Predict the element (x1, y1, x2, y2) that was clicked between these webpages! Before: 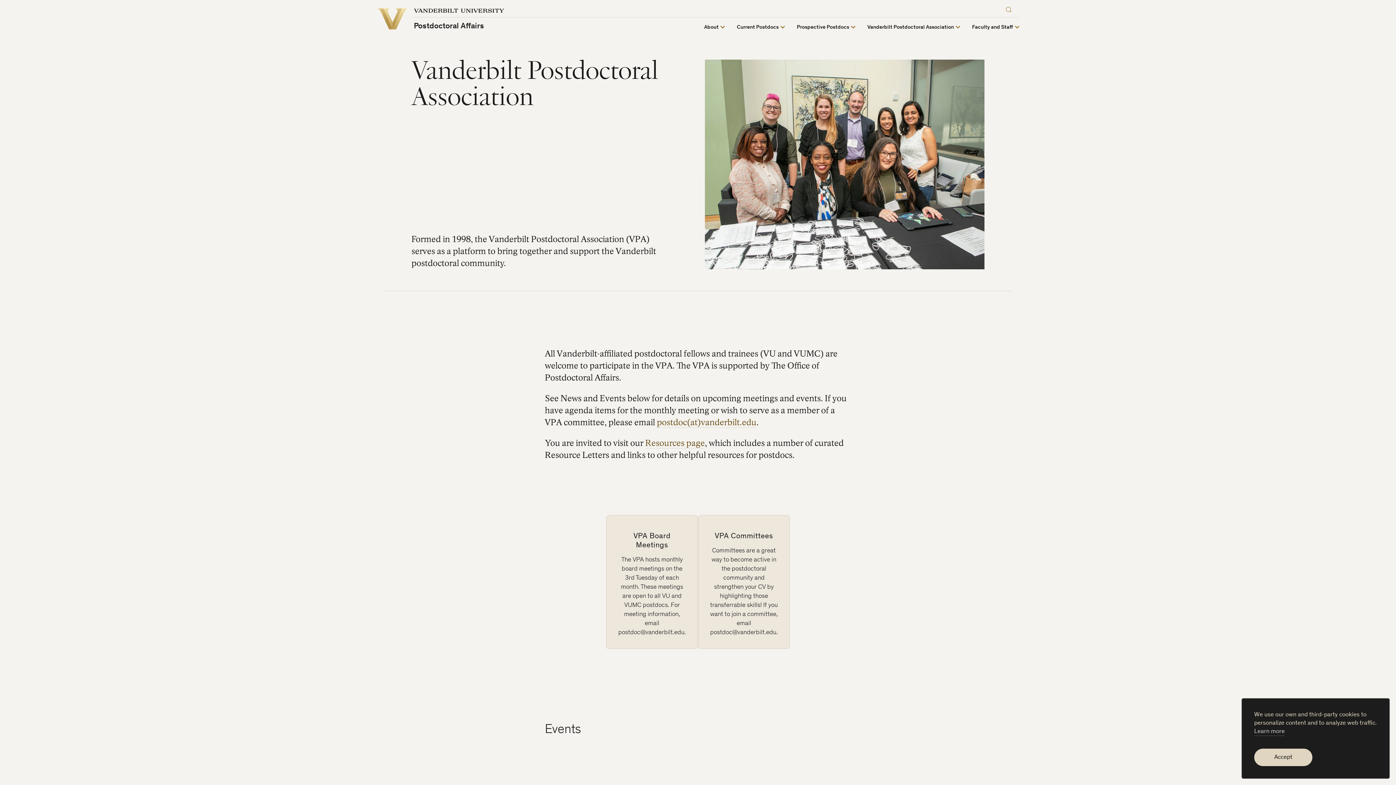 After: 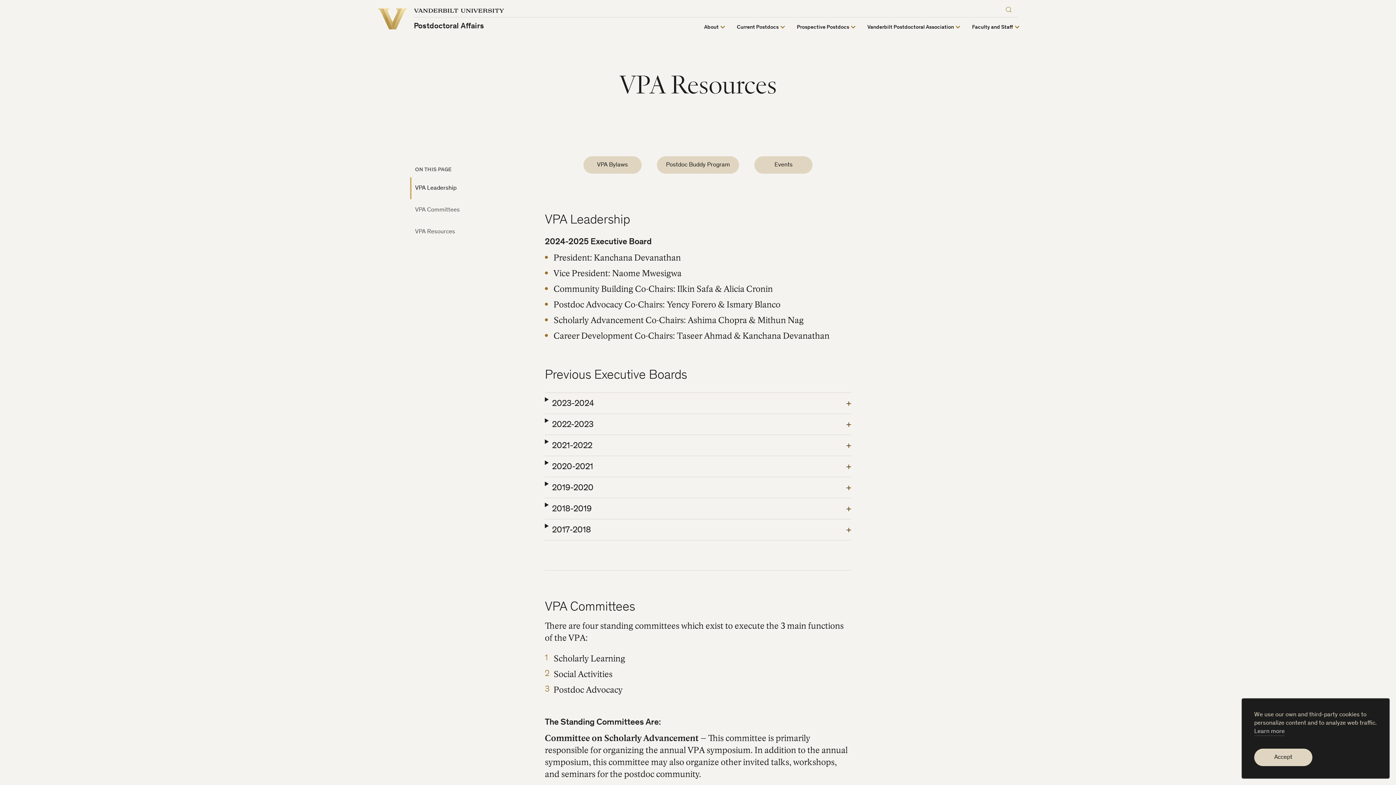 Action: bbox: (645, 438, 705, 448) label: Resources page